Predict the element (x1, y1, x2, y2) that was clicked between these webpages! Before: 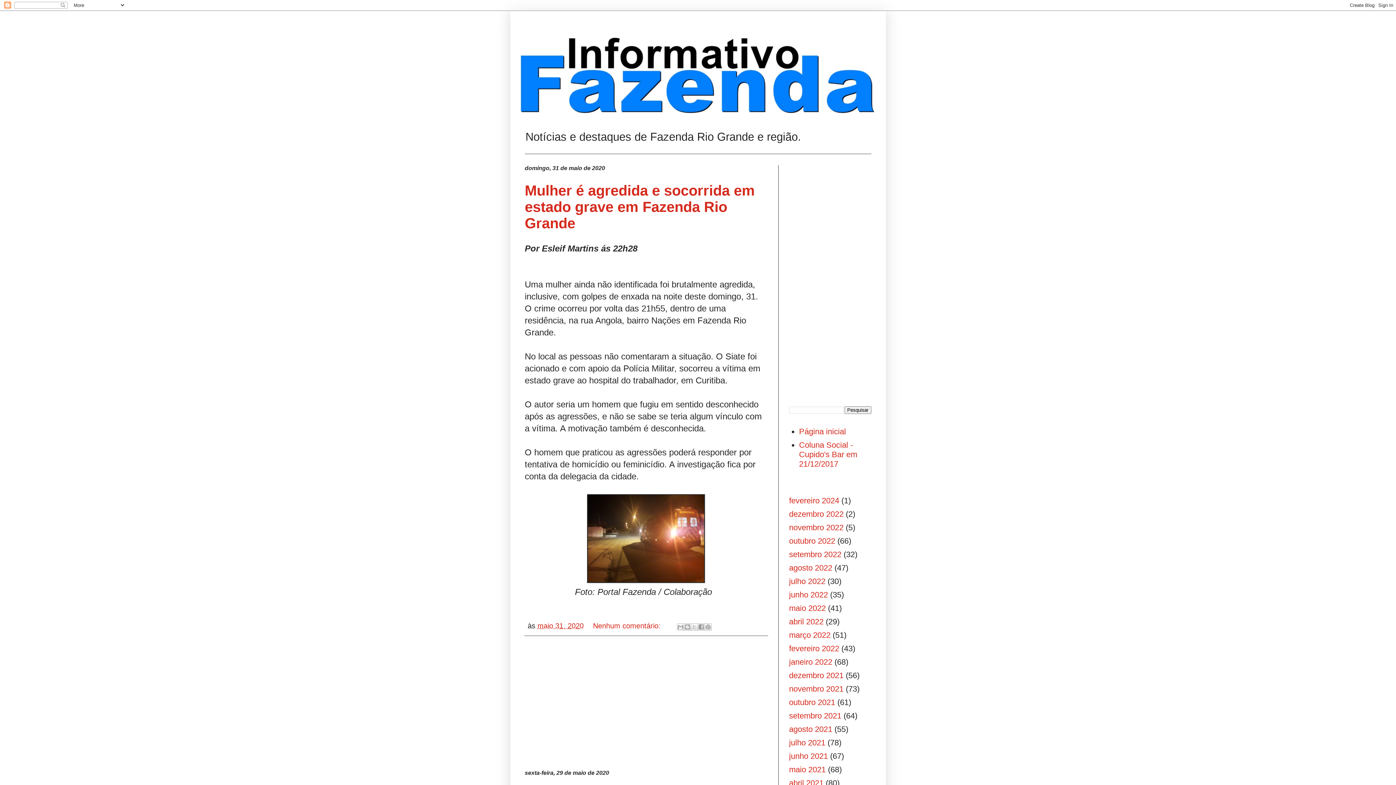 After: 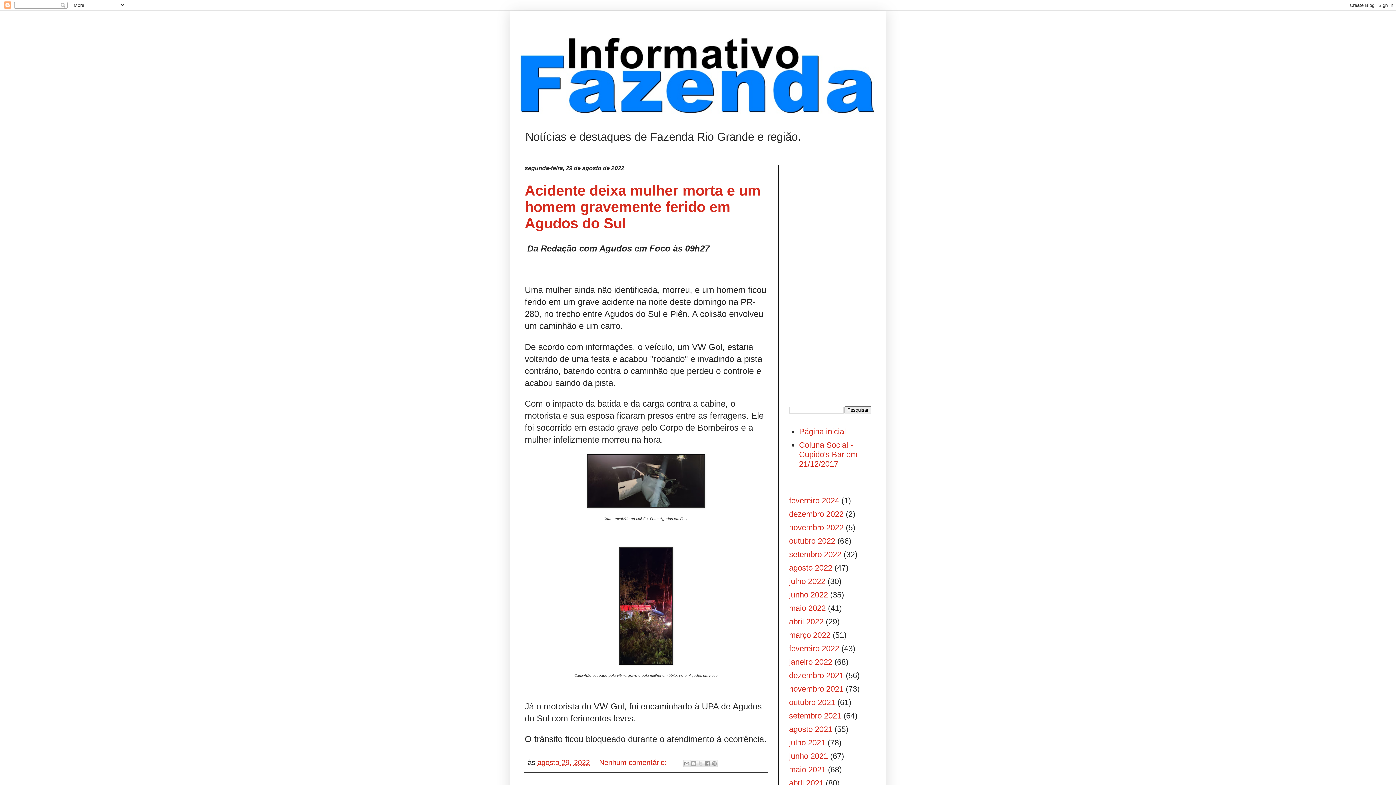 Action: label: agosto 2022 bbox: (789, 563, 832, 572)